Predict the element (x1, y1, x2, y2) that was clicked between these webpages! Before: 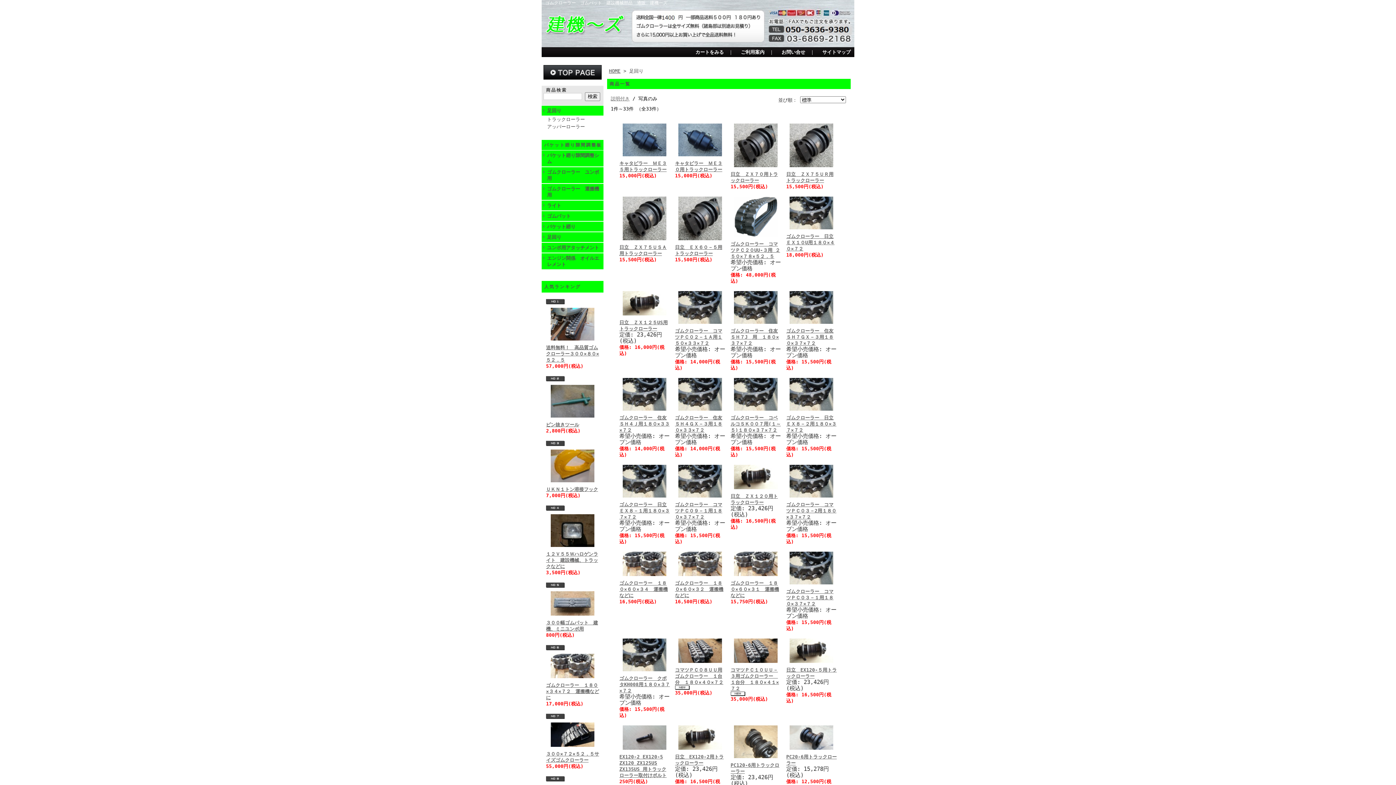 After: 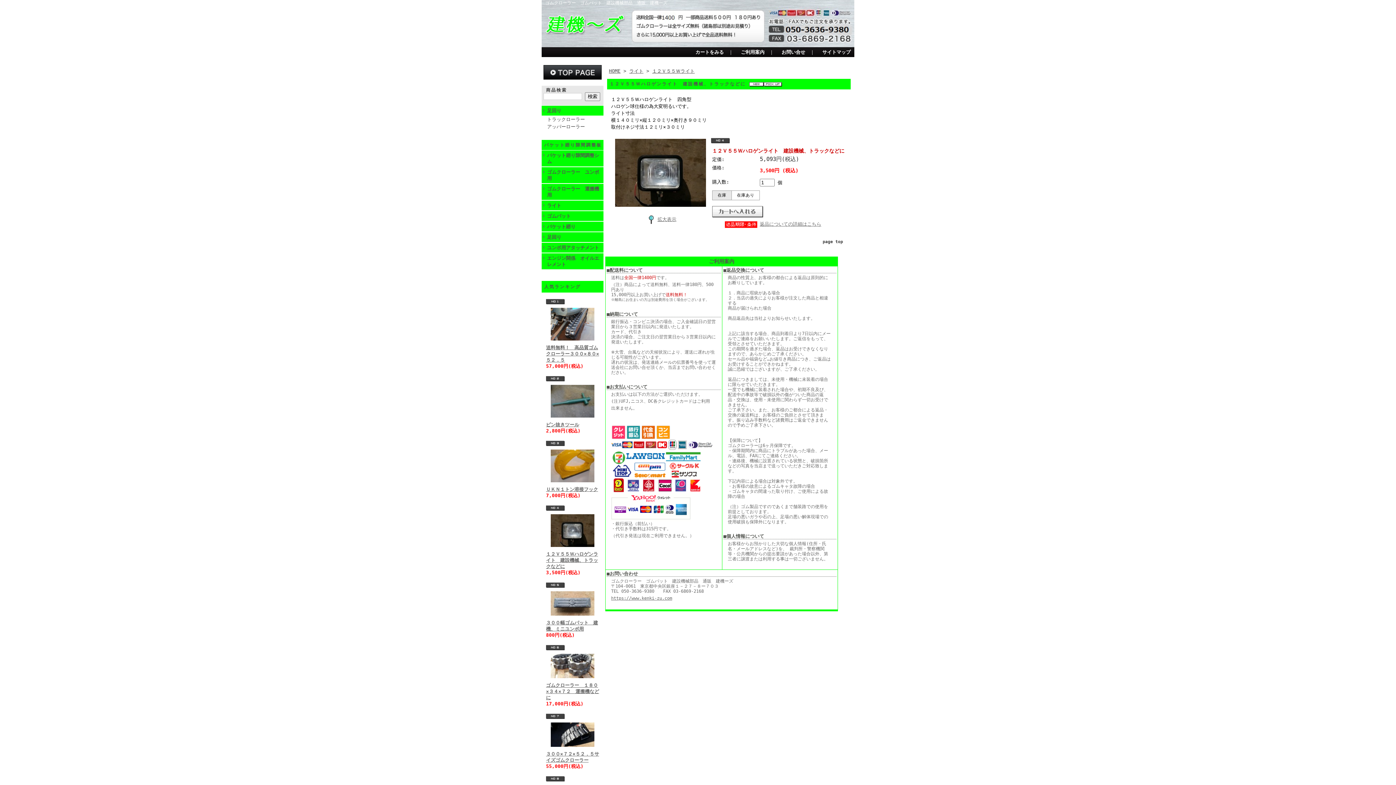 Action: bbox: (546, 551, 598, 569) label: １２Ｖ５５Ｗハロゲンライト　建設機械、トラックなどに